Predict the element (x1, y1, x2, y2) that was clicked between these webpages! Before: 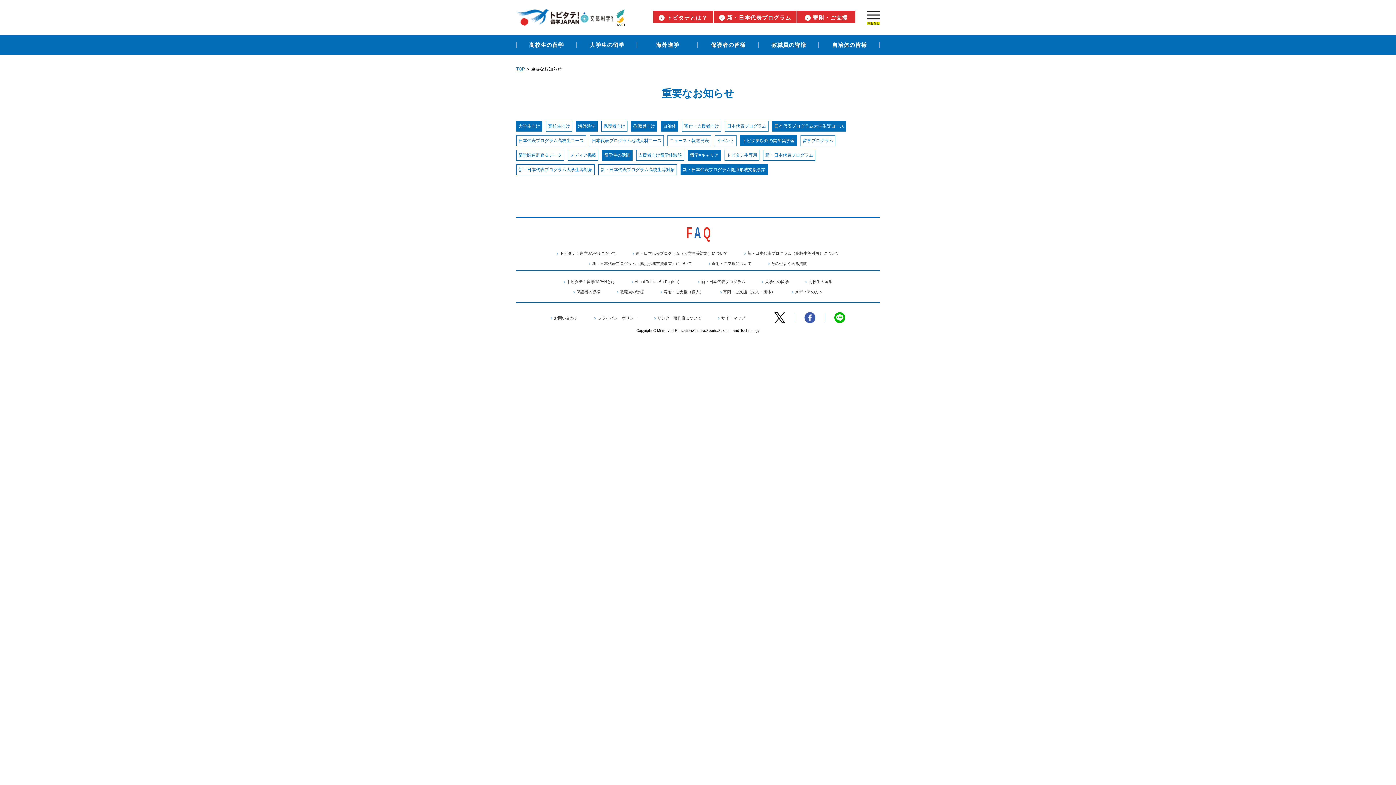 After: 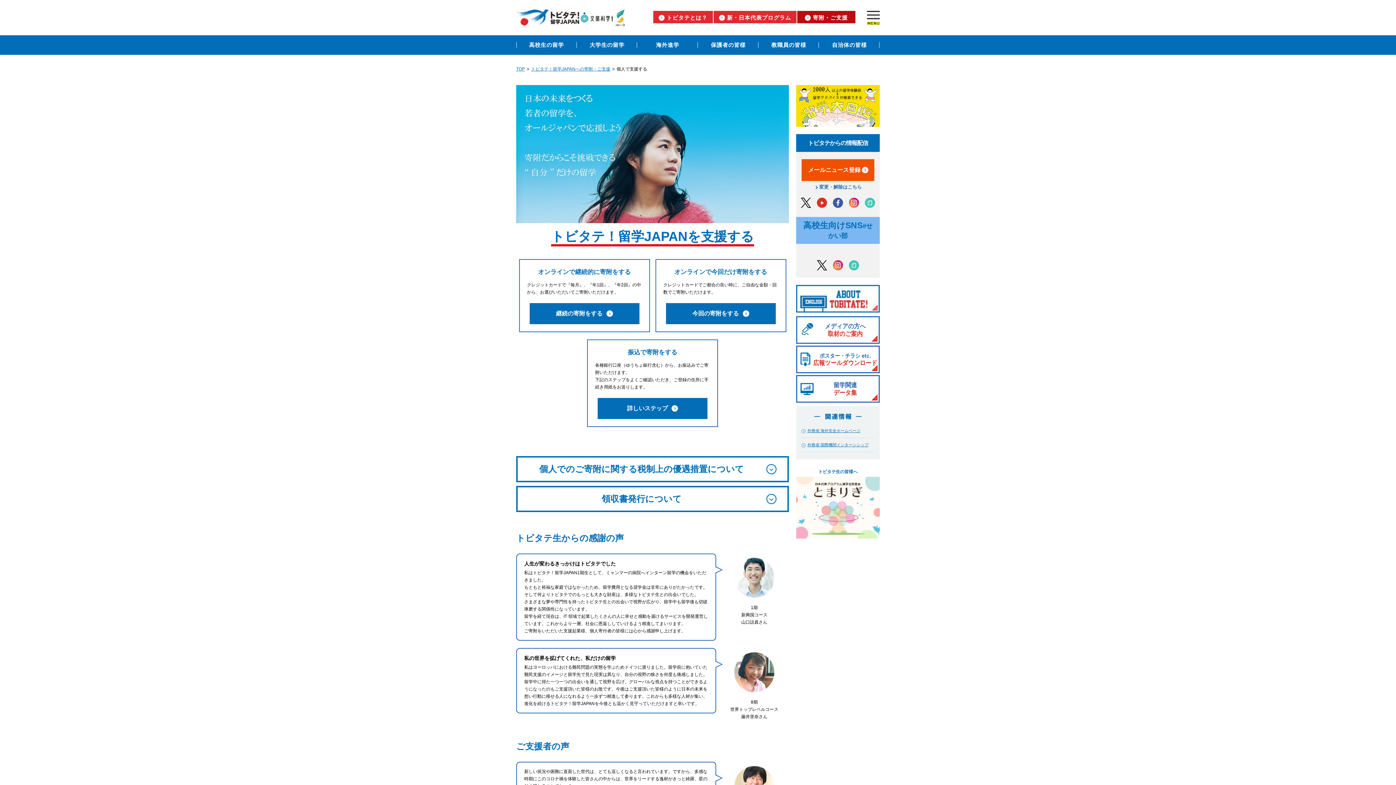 Action: label: 寄附・ご支援（個人） bbox: (660, 289, 703, 294)